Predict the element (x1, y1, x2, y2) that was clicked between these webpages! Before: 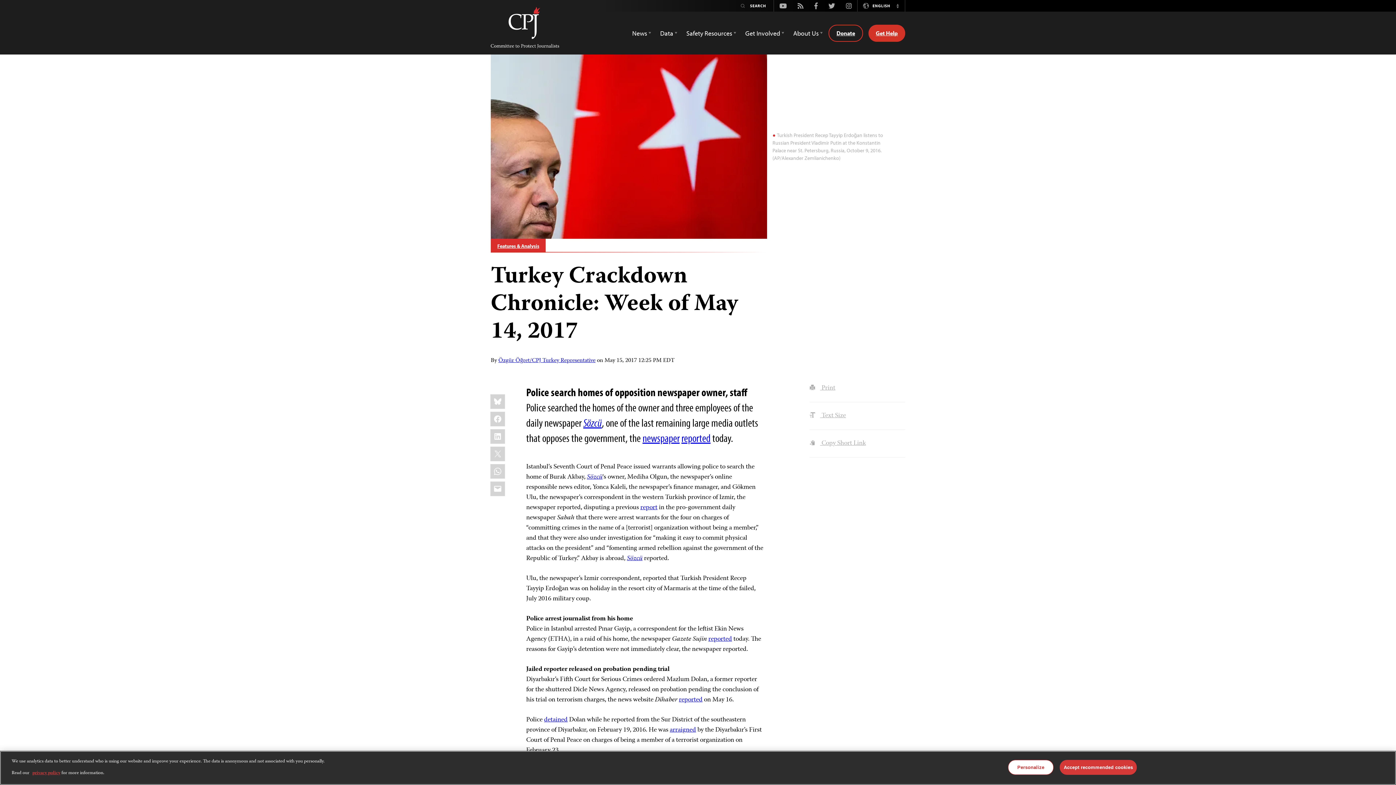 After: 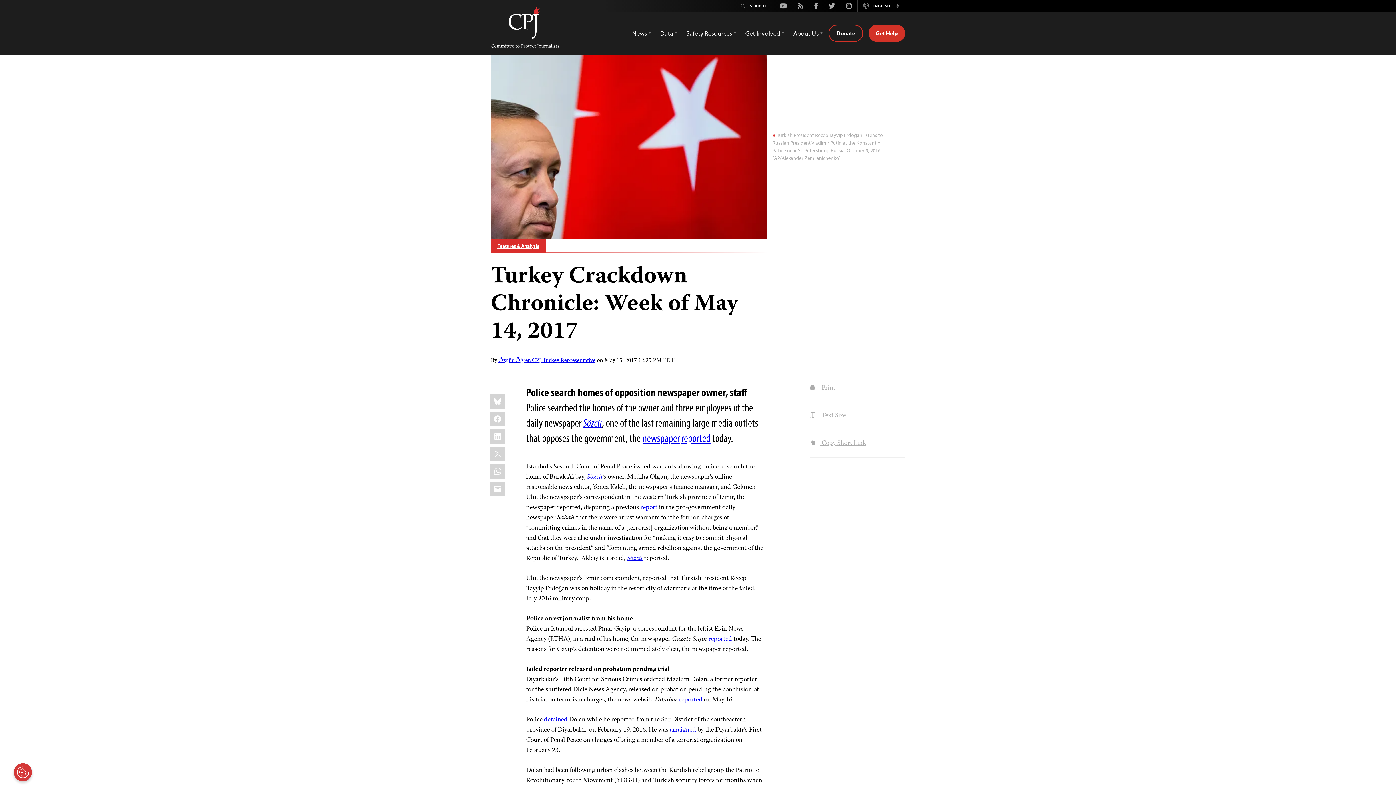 Action: bbox: (1060, 760, 1137, 775) label: Accept recommended cookies